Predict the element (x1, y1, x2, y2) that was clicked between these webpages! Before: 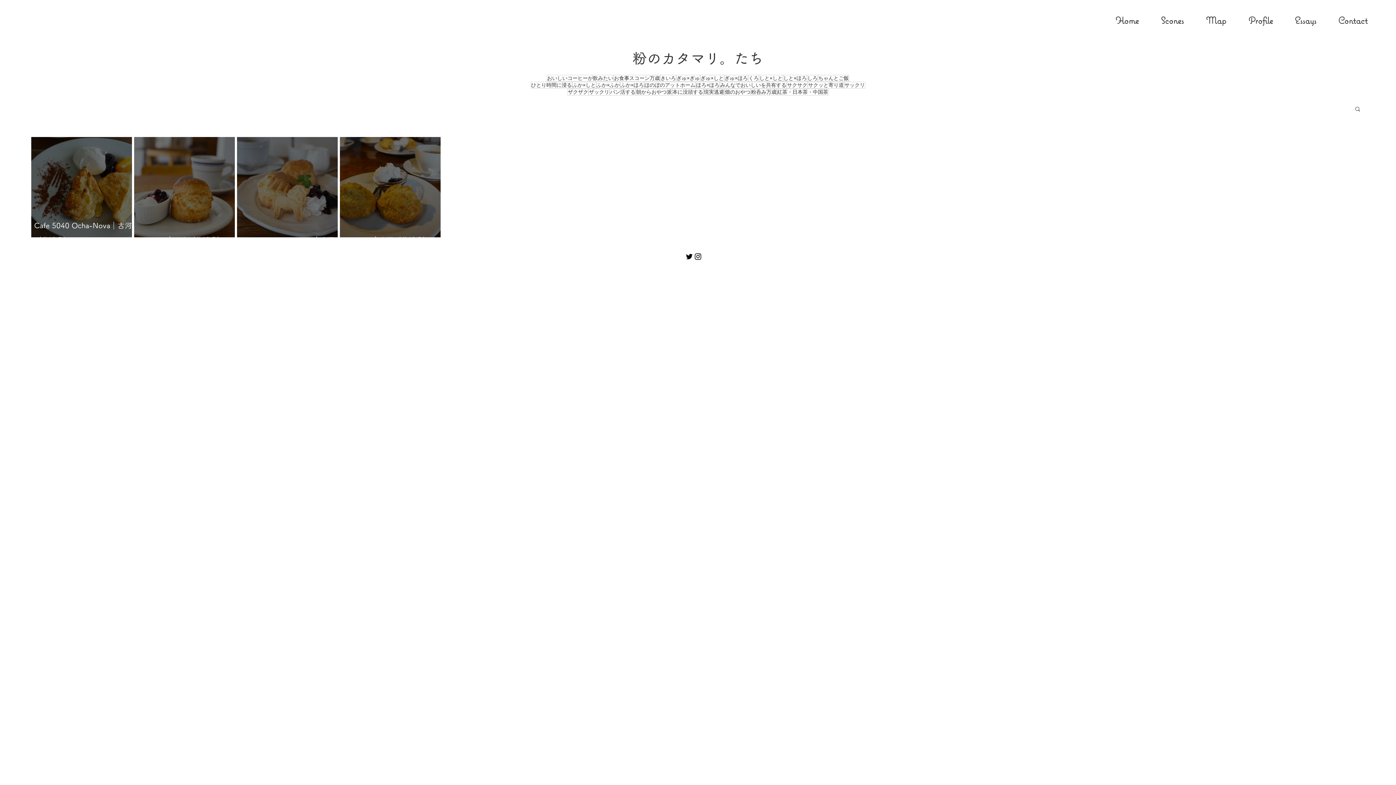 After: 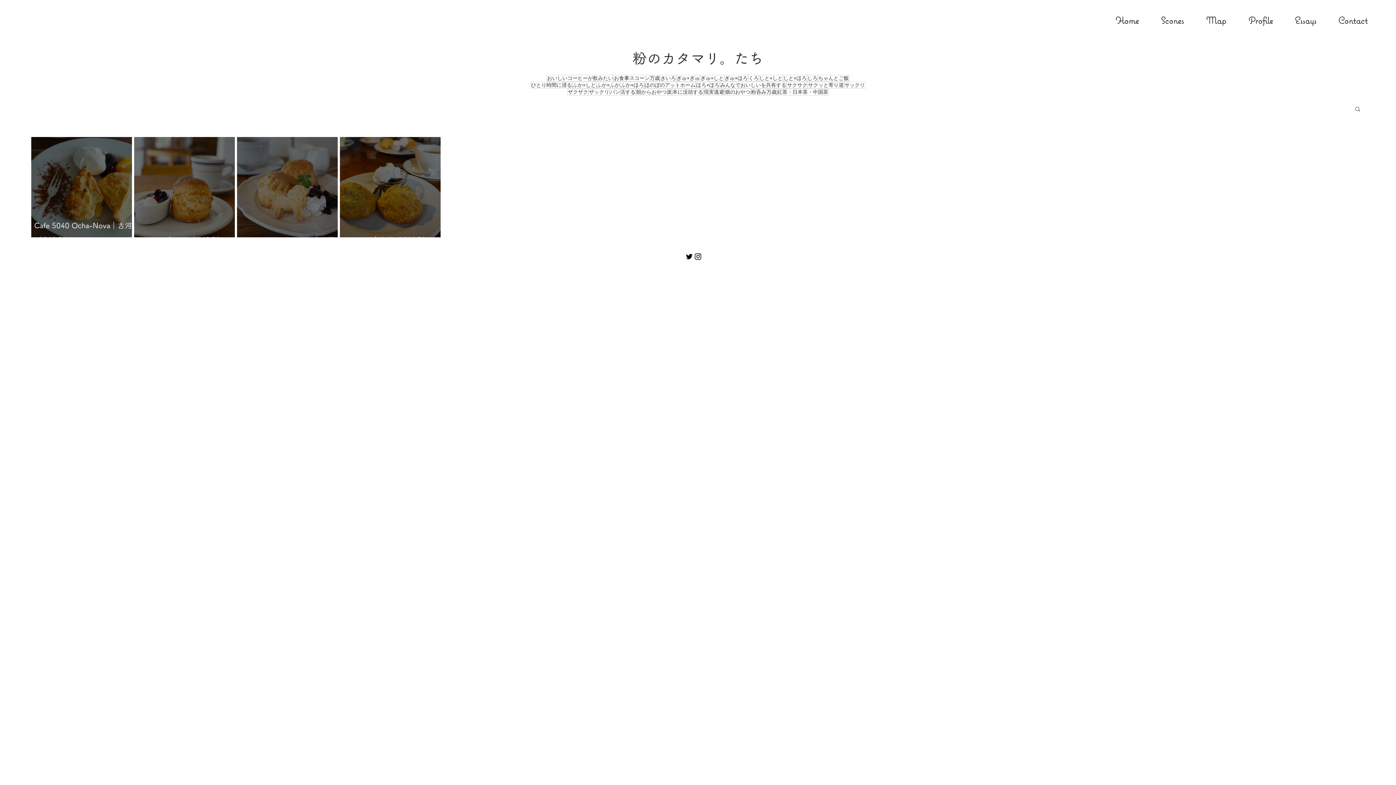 Action: label: Twitter ブラックアイコン bbox: (685, 252, 693, 261)